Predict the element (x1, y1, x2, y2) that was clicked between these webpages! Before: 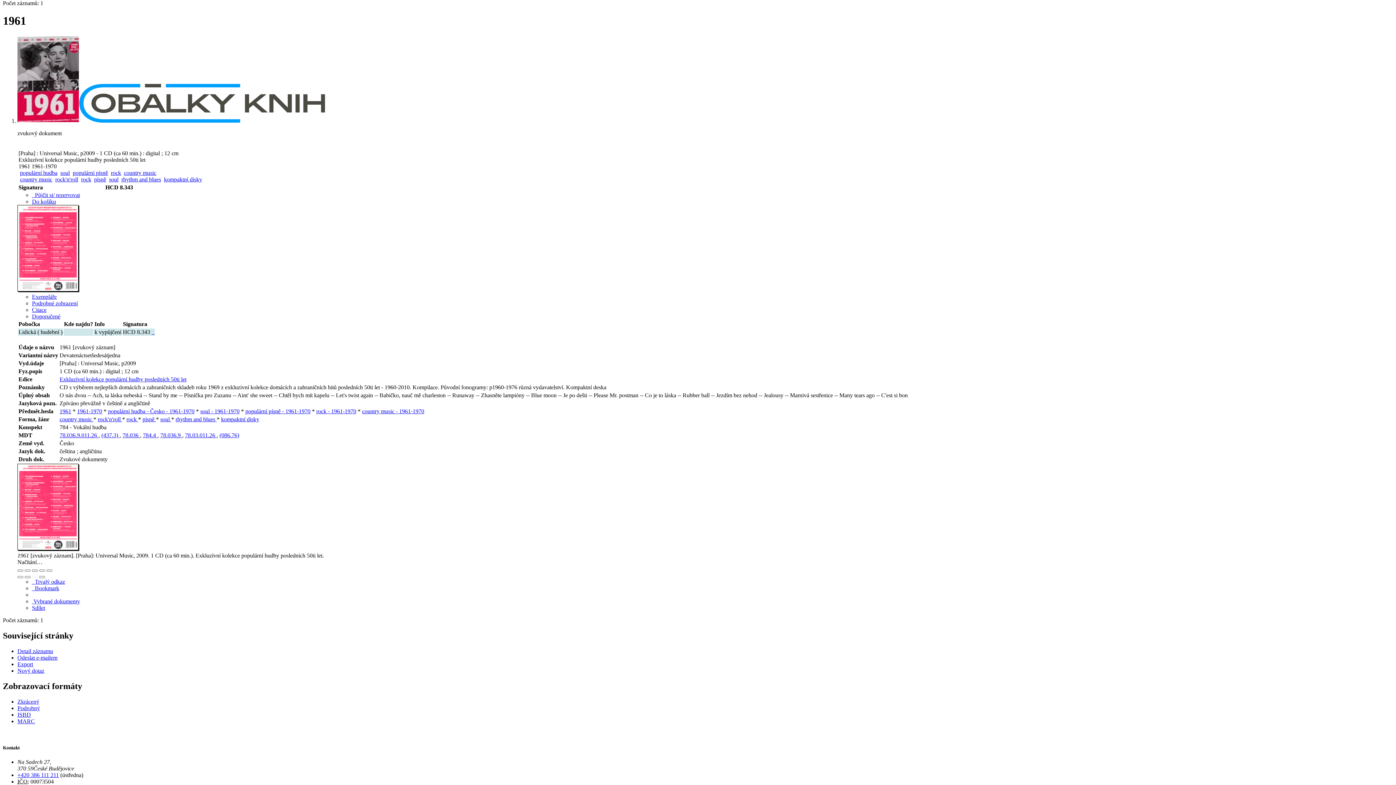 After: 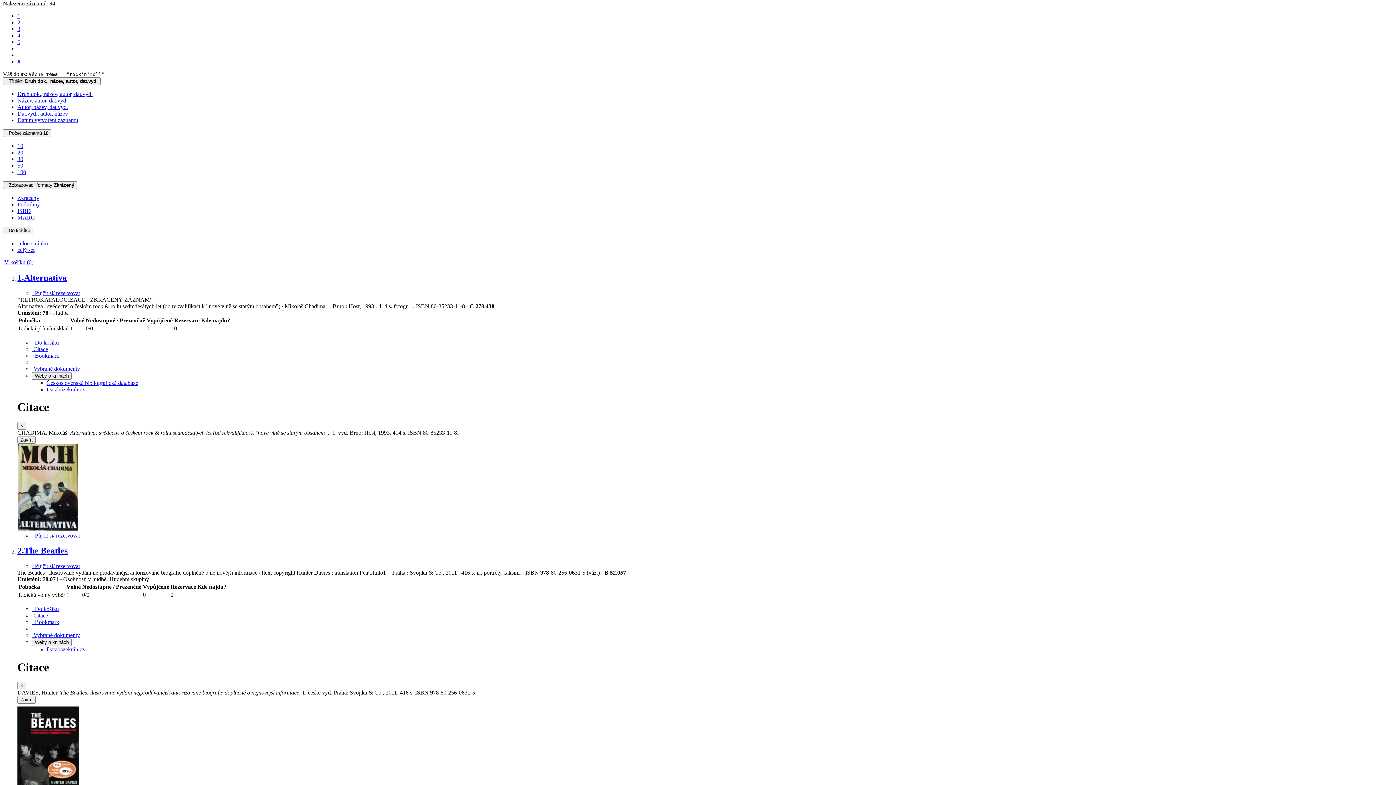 Action: bbox: (97, 416, 122, 422) label: rock'n'roll 